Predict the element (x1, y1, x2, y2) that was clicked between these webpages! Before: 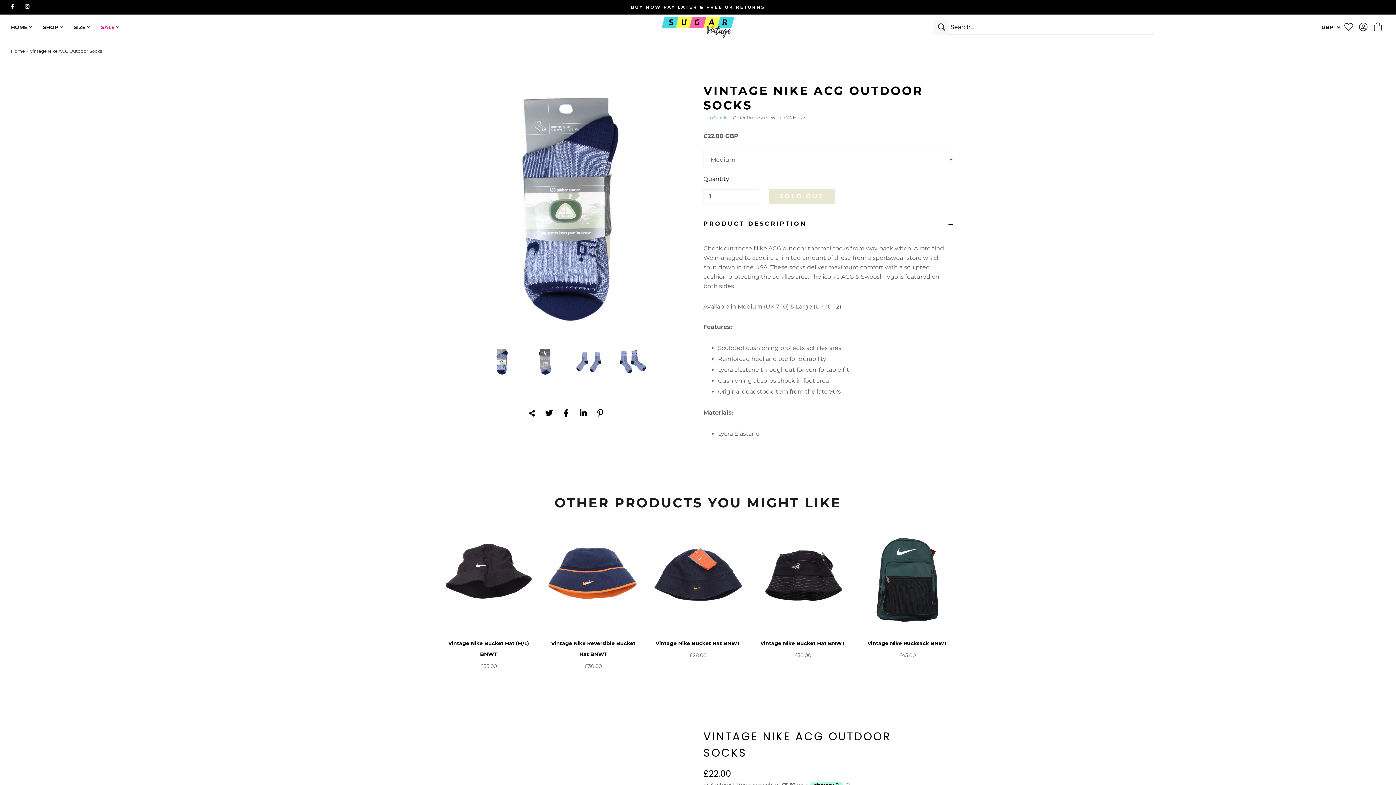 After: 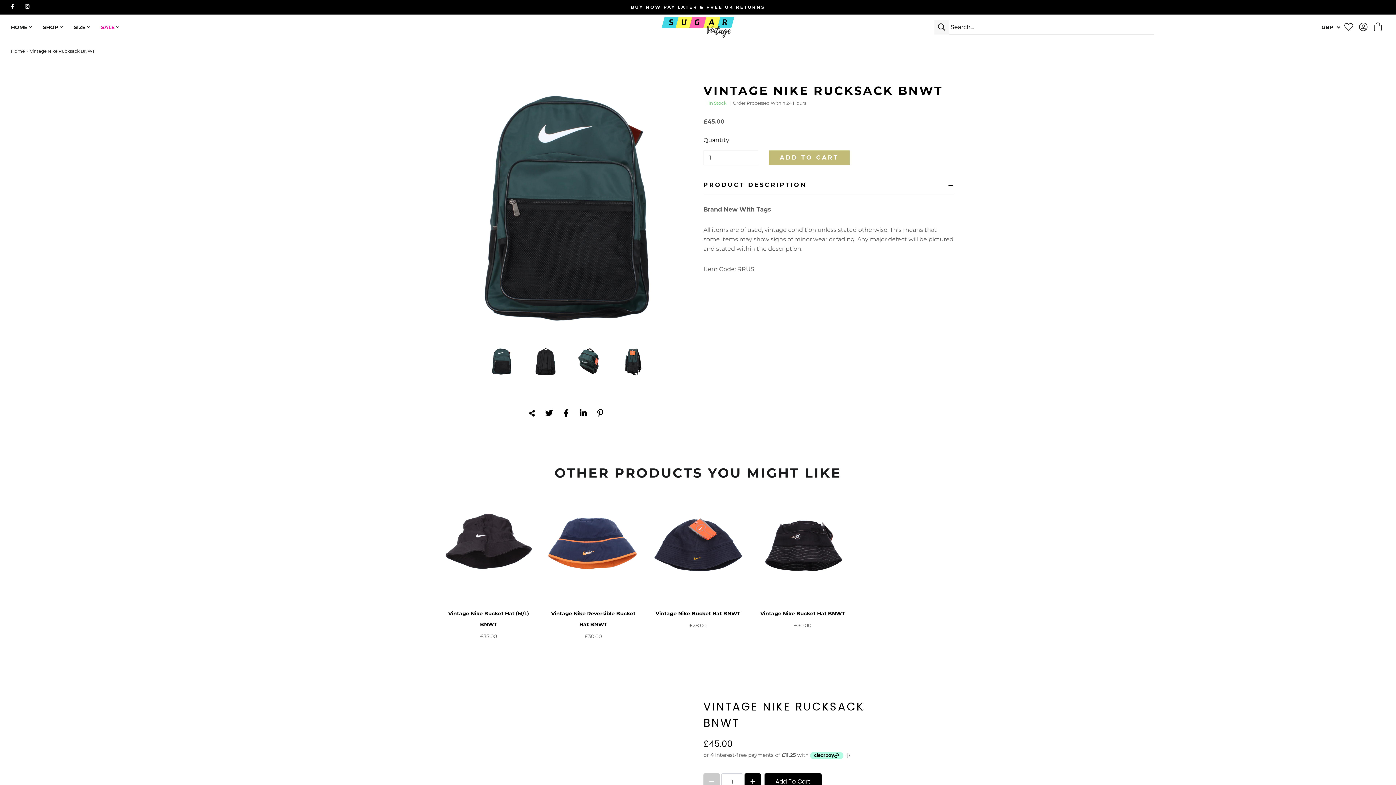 Action: label: Vintage Nike Rucksack BNWT bbox: (867, 640, 947, 646)